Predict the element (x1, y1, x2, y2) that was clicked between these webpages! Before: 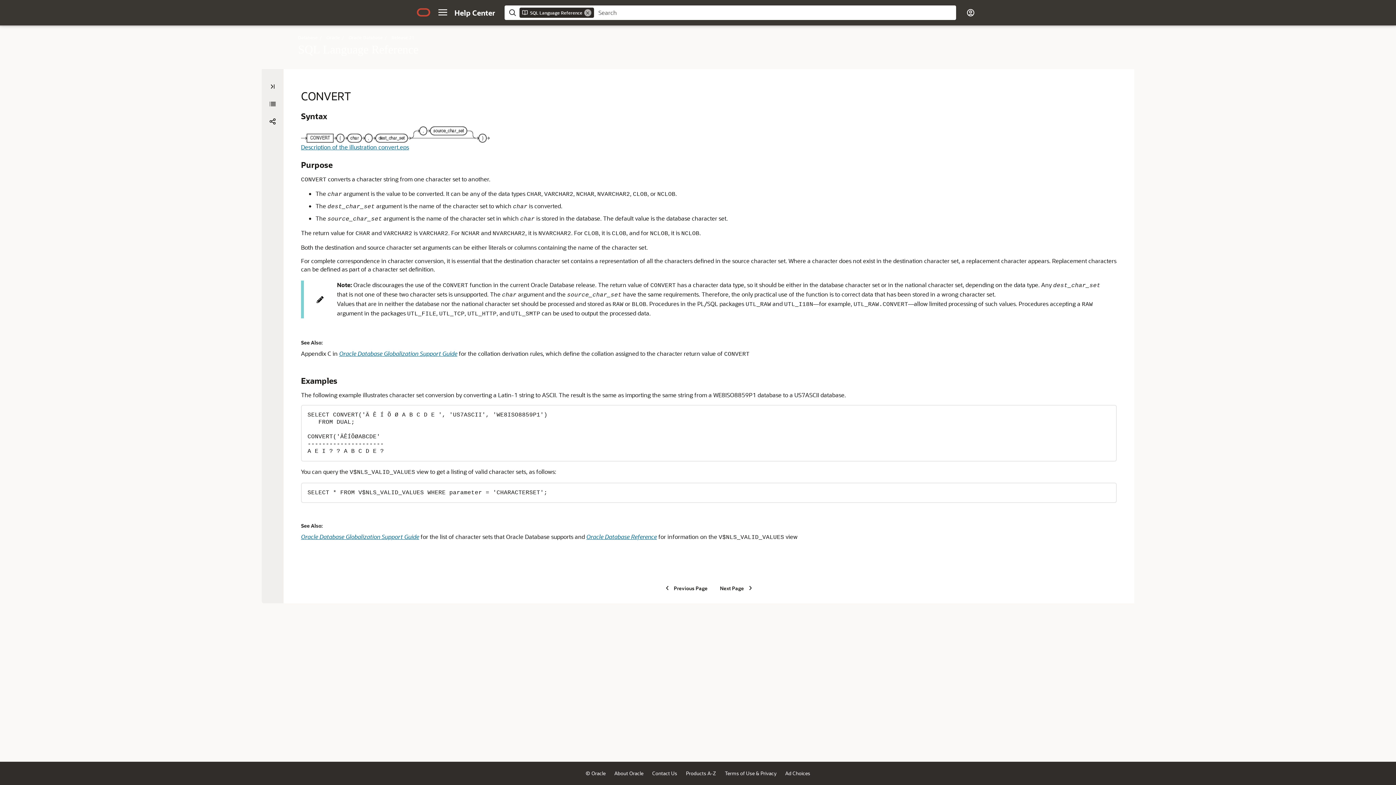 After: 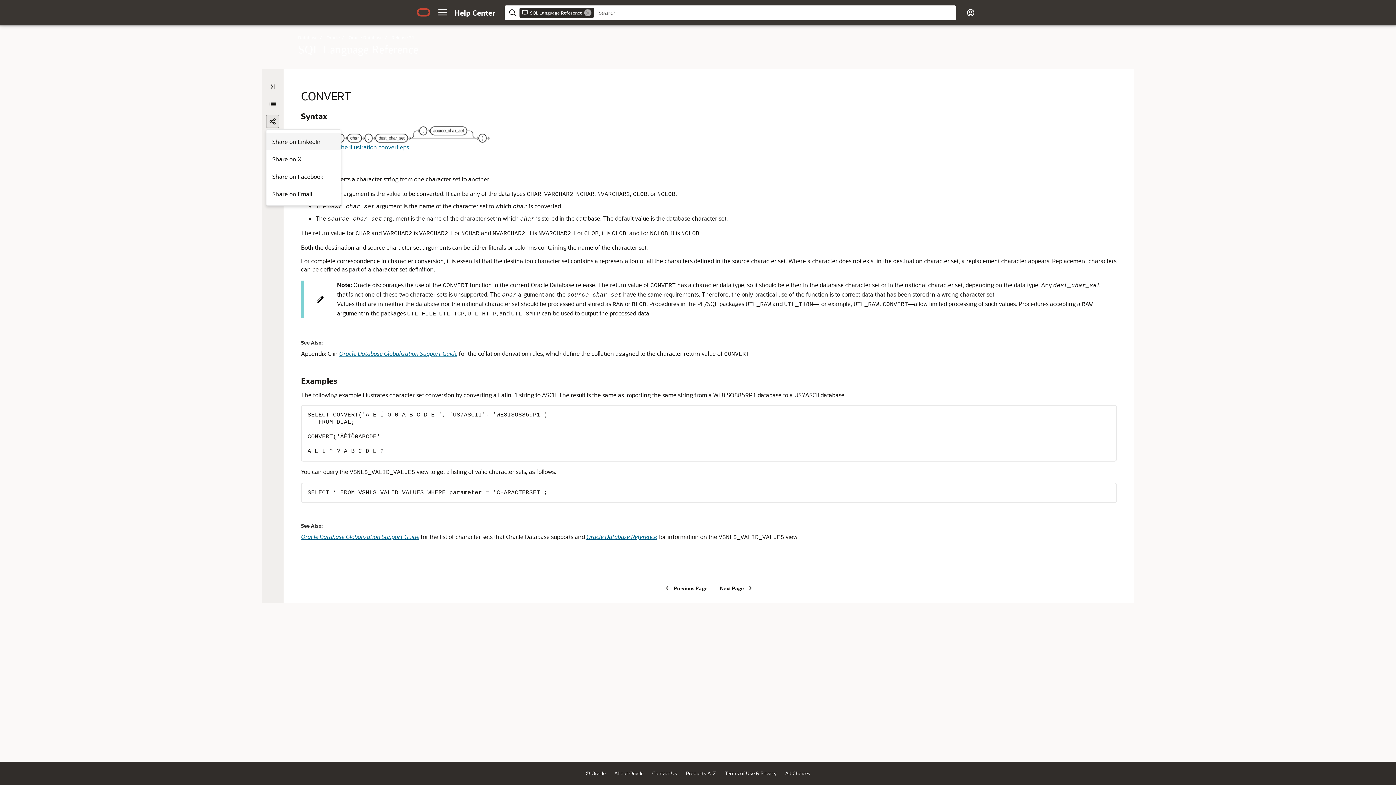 Action: label: Share on Social Media bbox: (266, 114, 279, 128)